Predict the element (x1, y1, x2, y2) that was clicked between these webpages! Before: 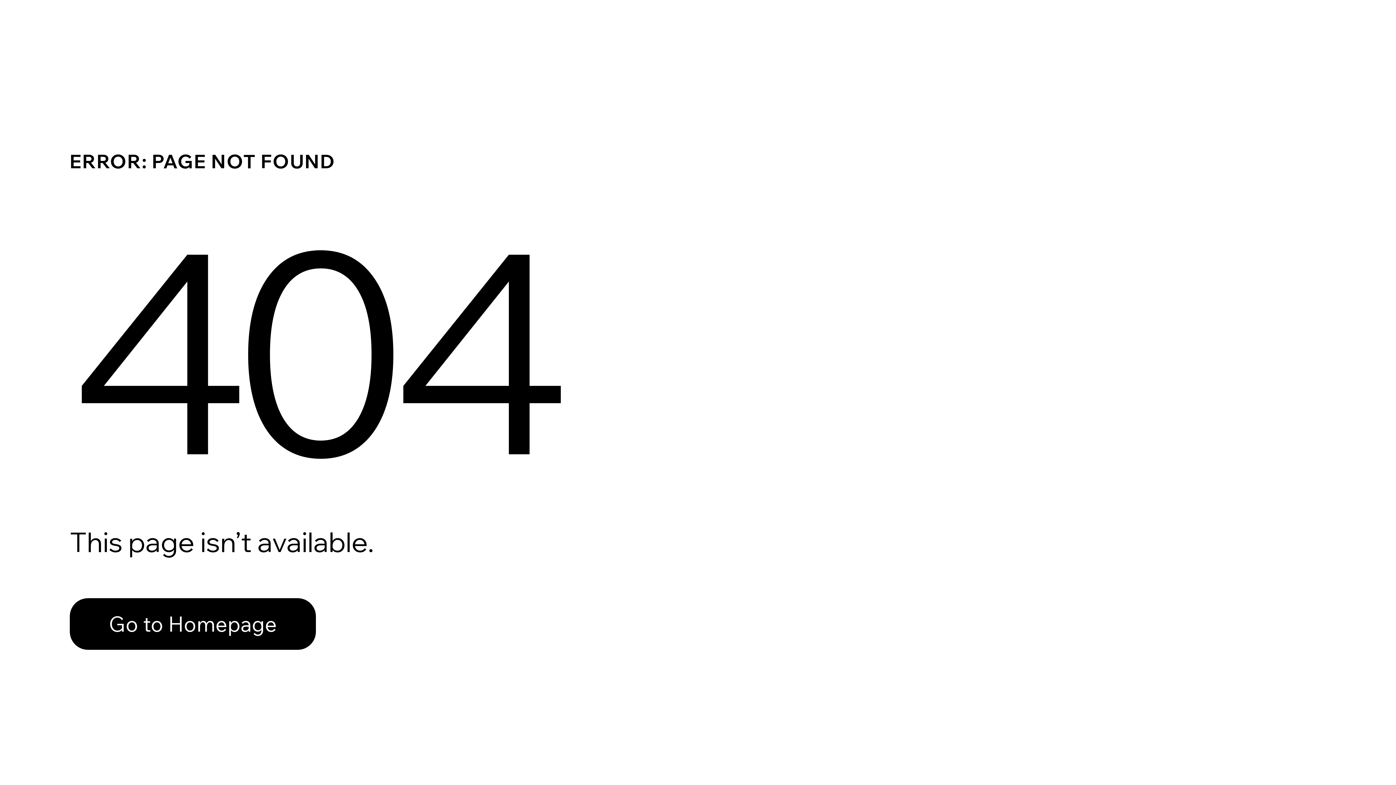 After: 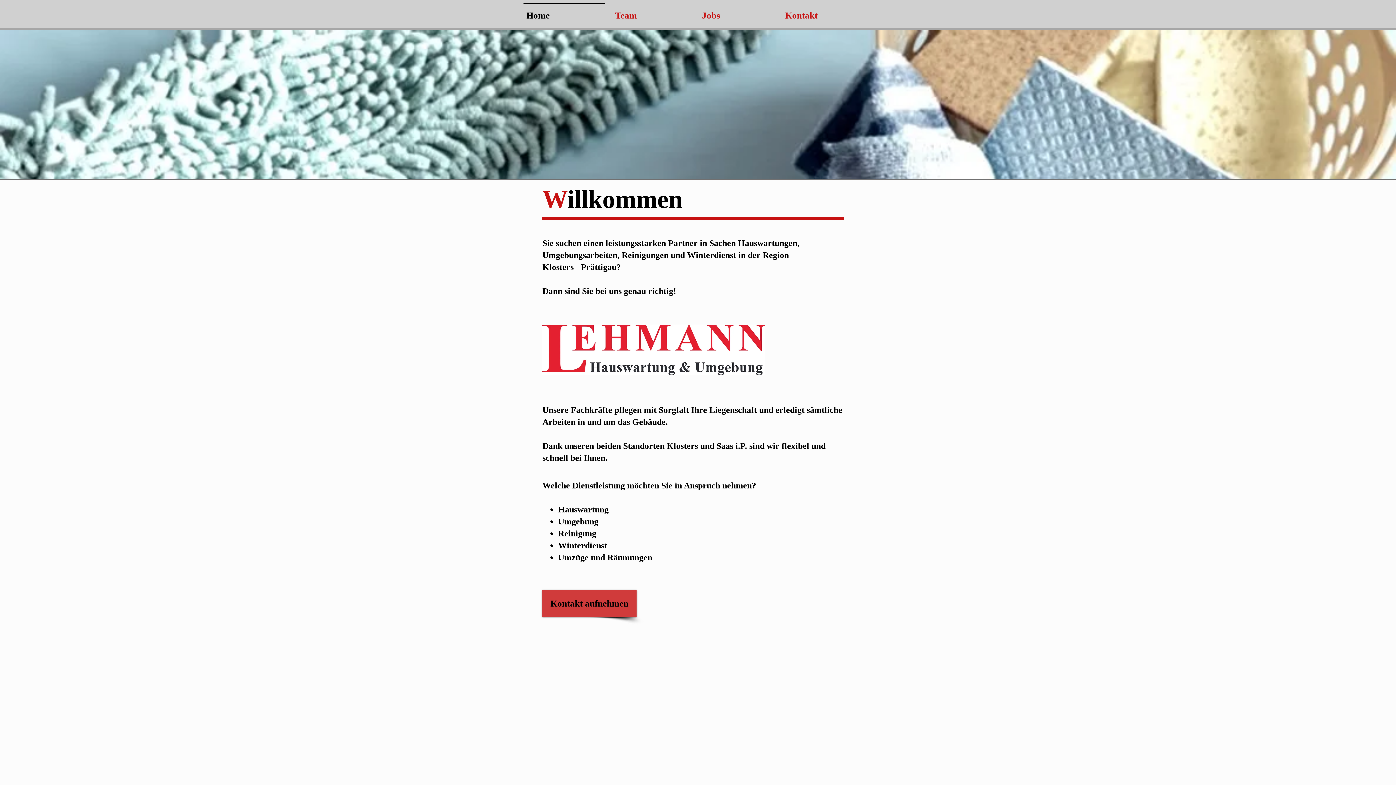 Action: bbox: (69, 582, 768, 659) label: Go to Homepage